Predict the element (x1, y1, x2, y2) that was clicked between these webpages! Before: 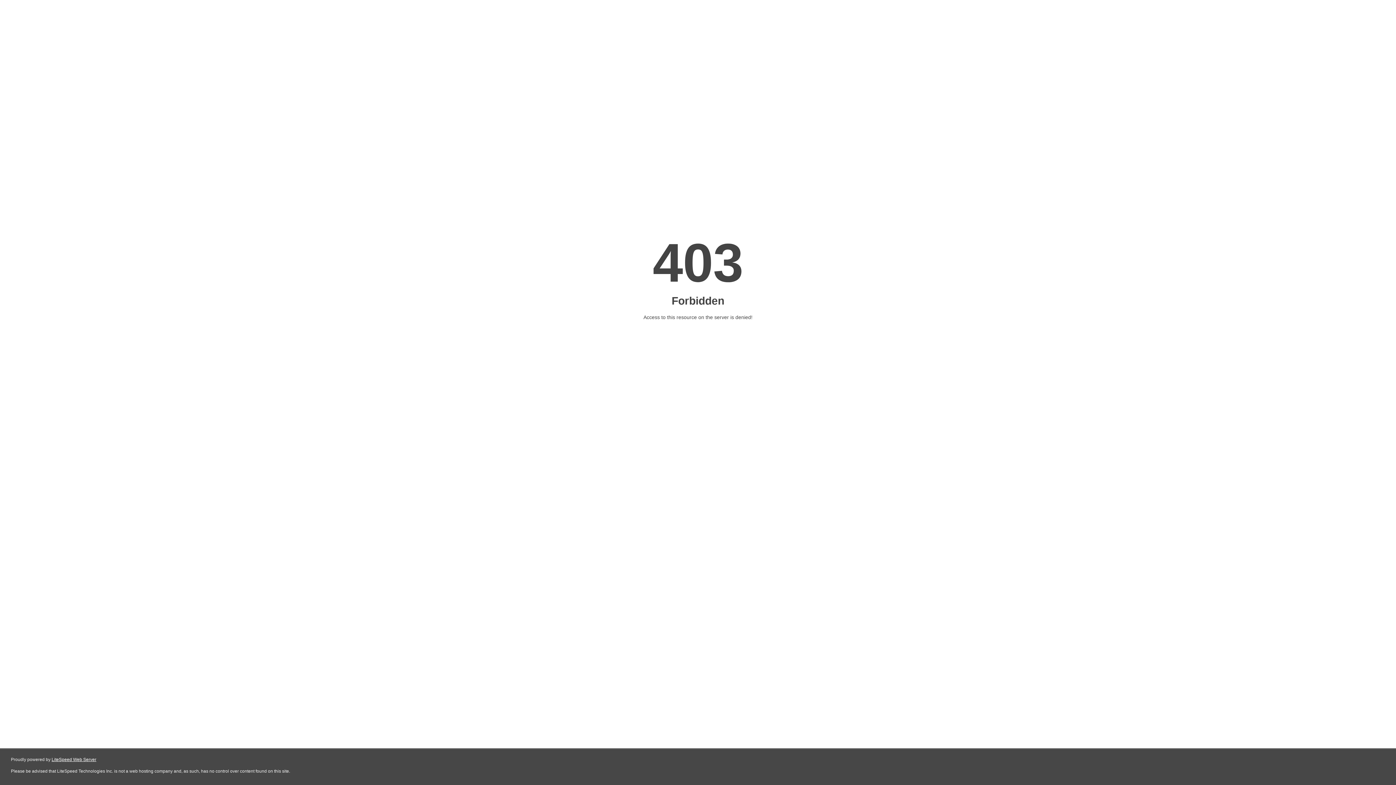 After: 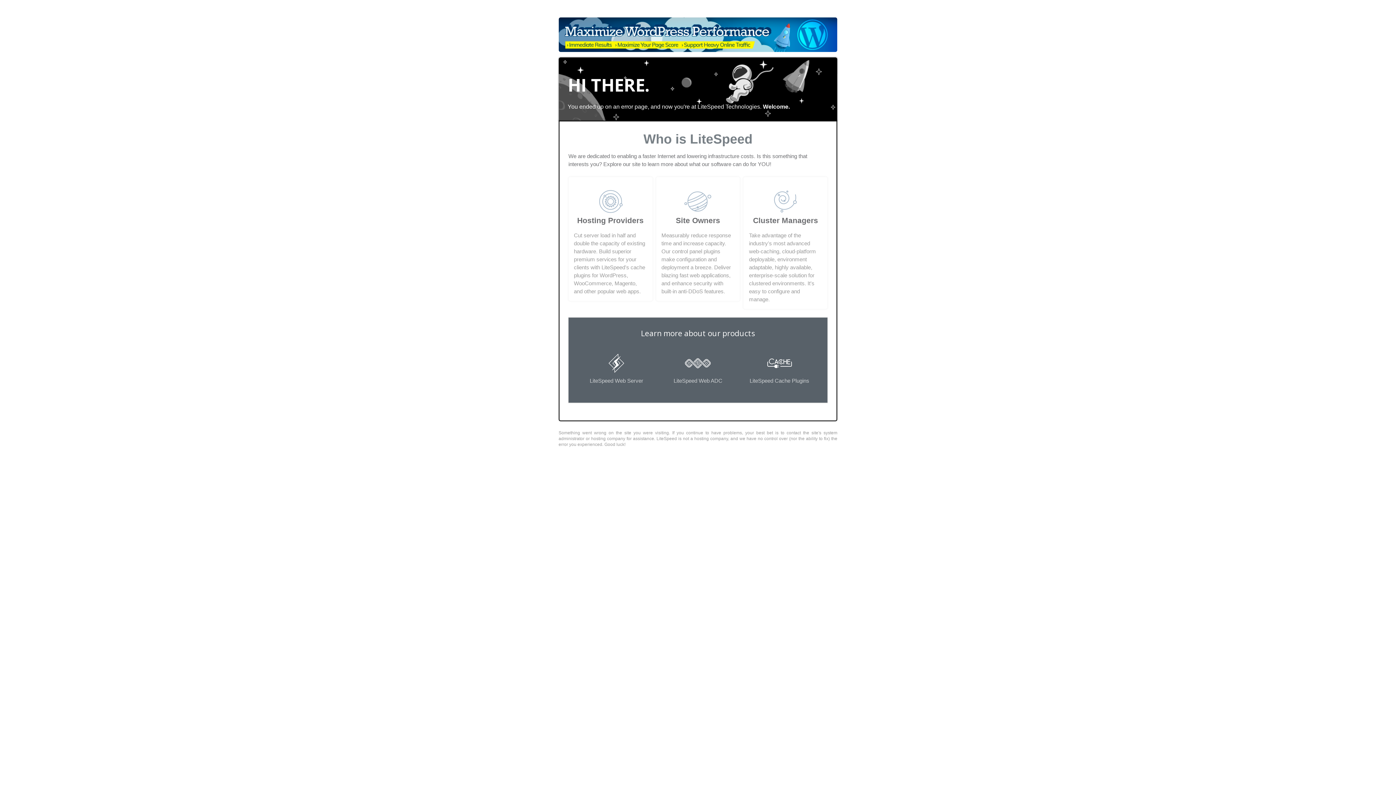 Action: bbox: (51, 757, 96, 762) label: LiteSpeed Web Server